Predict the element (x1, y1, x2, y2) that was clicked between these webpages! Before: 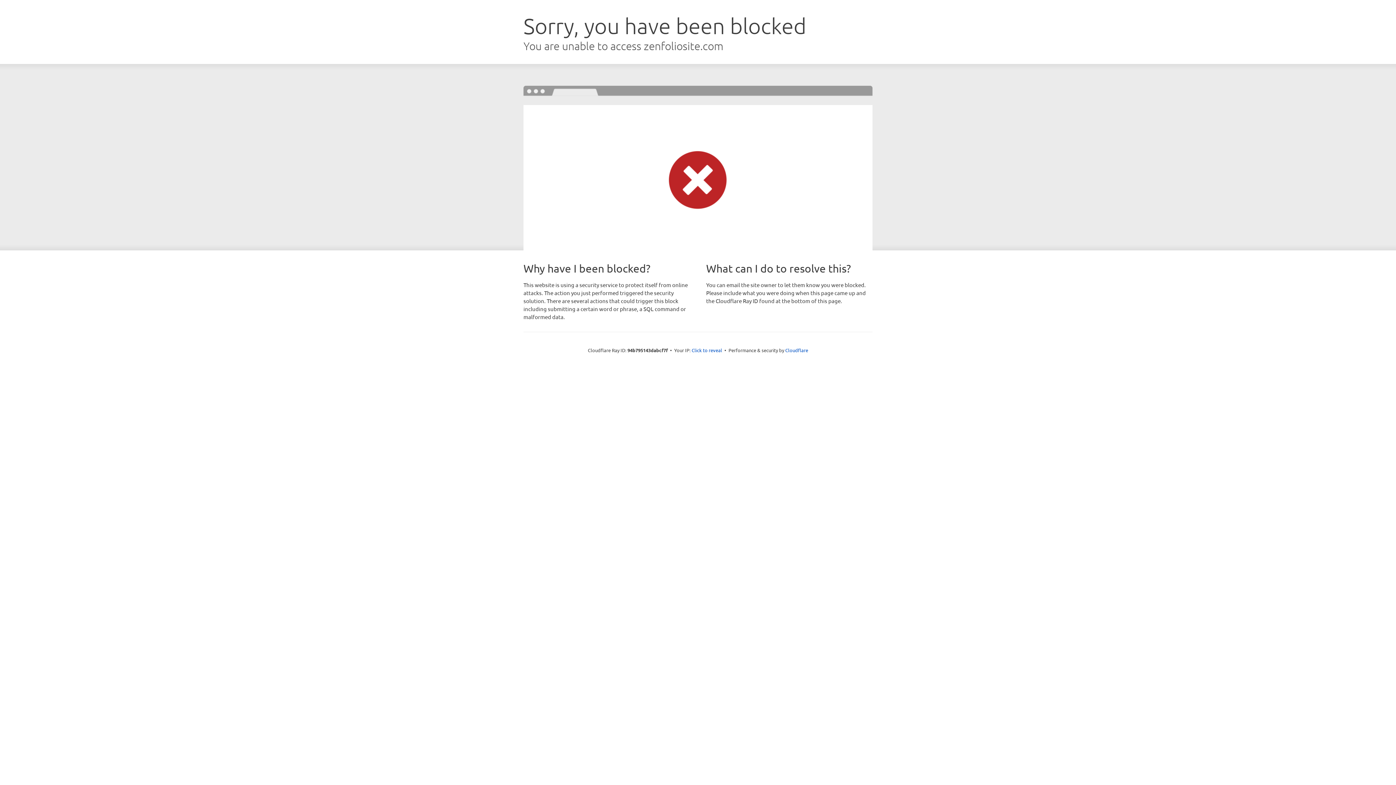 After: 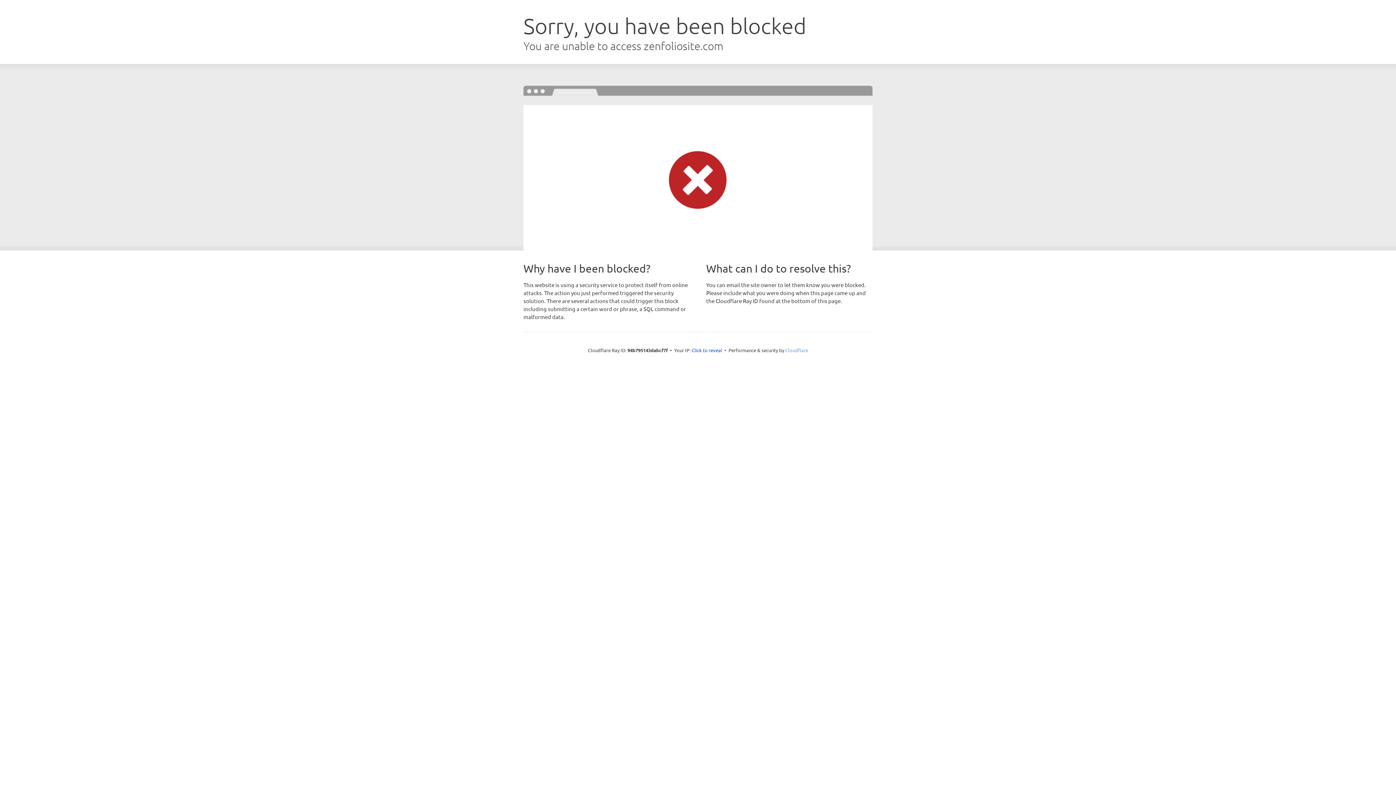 Action: bbox: (785, 347, 808, 353) label: Cloudflare